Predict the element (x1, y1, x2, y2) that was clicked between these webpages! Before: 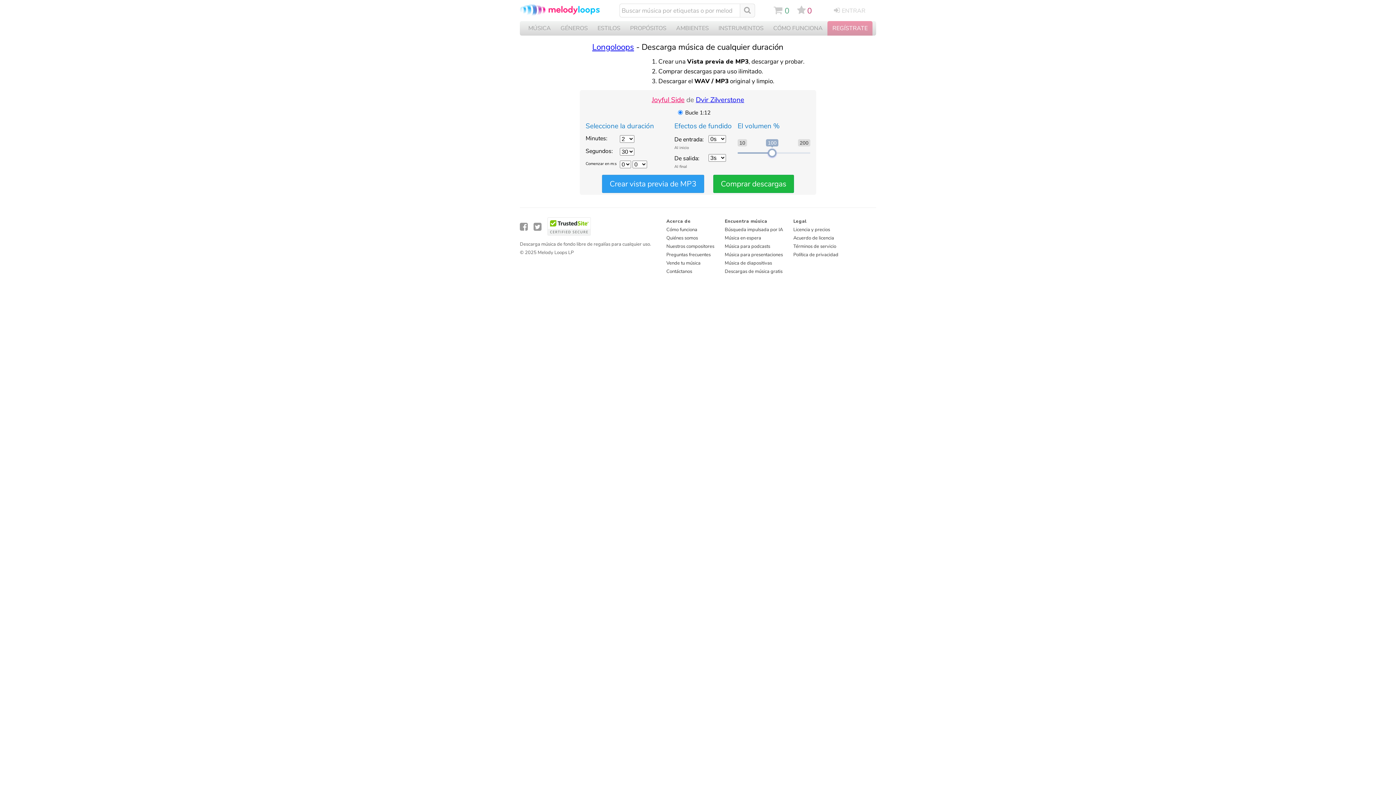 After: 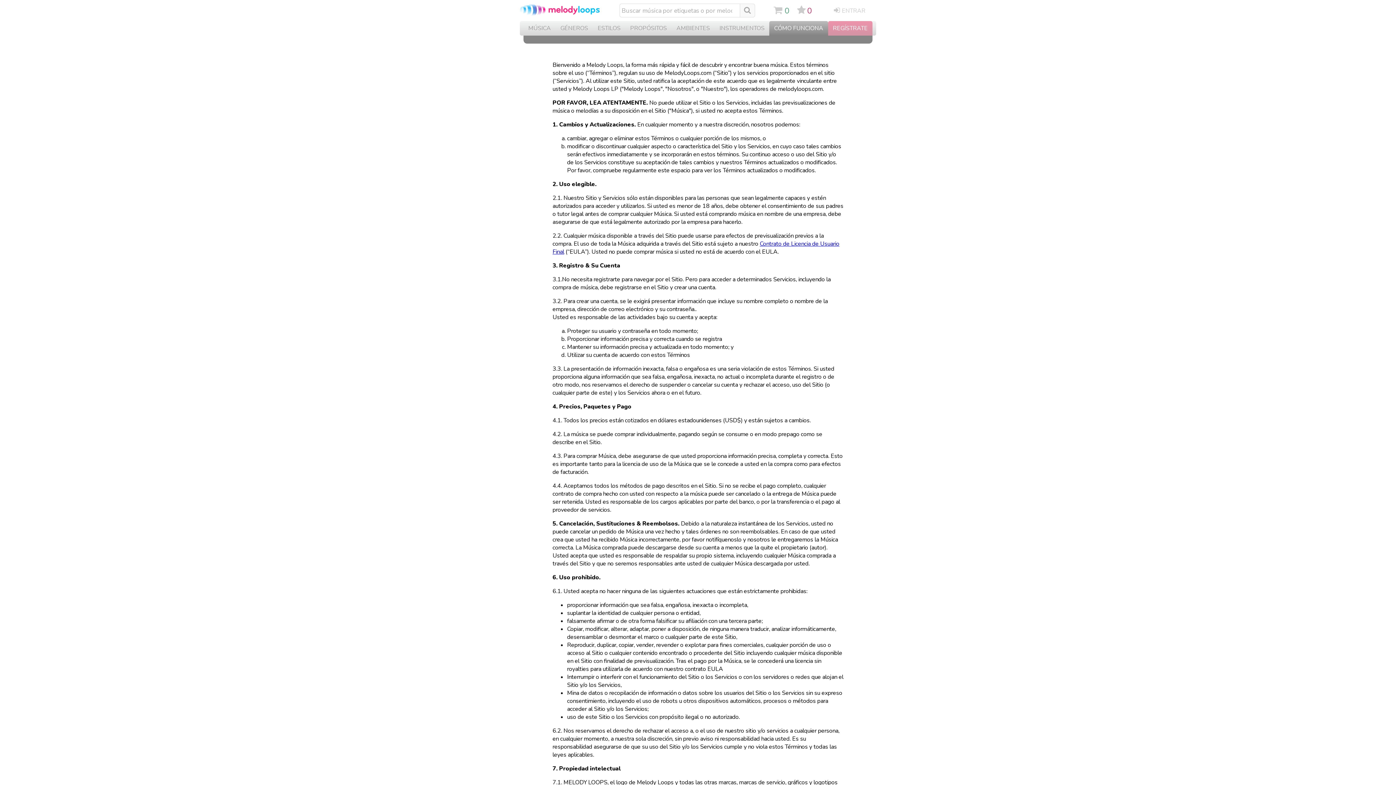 Action: bbox: (793, 243, 836, 249) label: Términos de servicio